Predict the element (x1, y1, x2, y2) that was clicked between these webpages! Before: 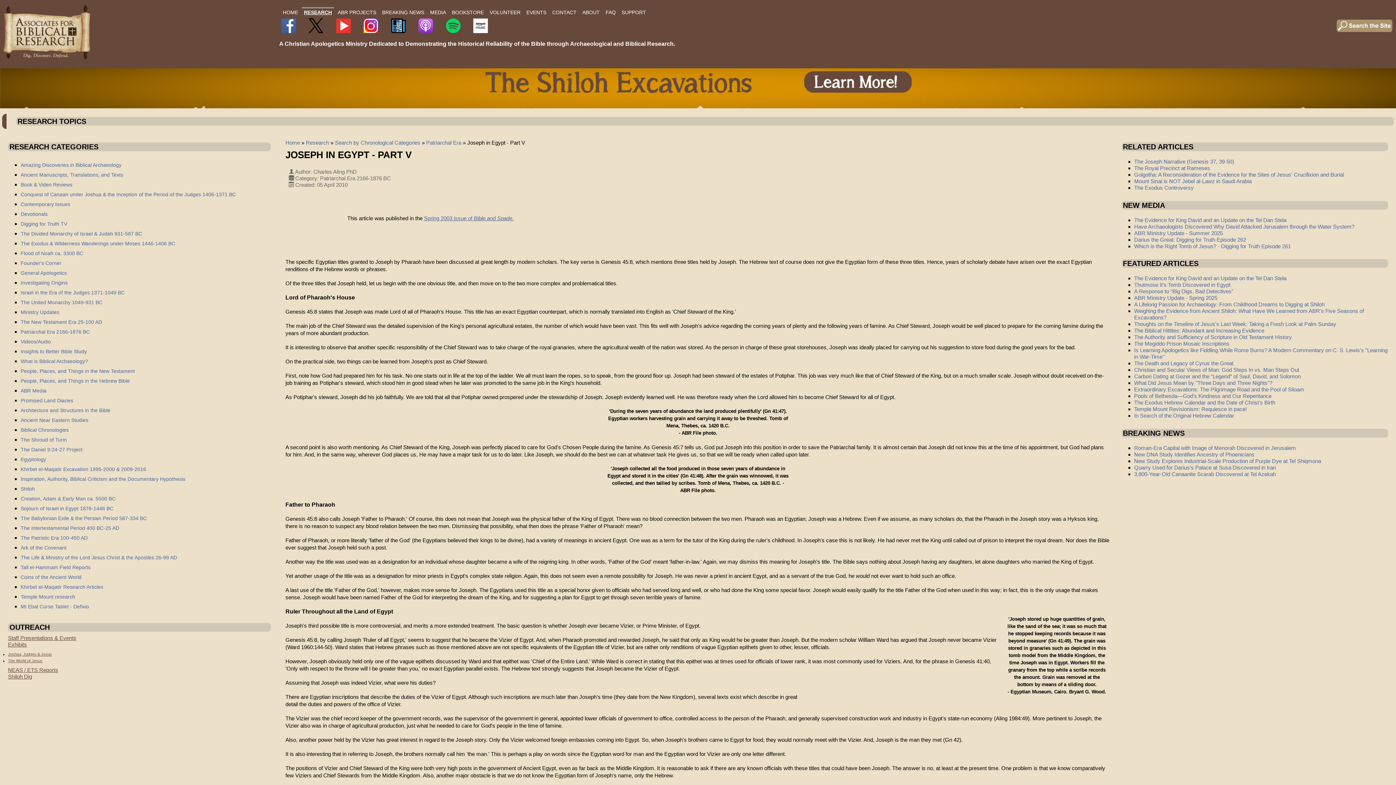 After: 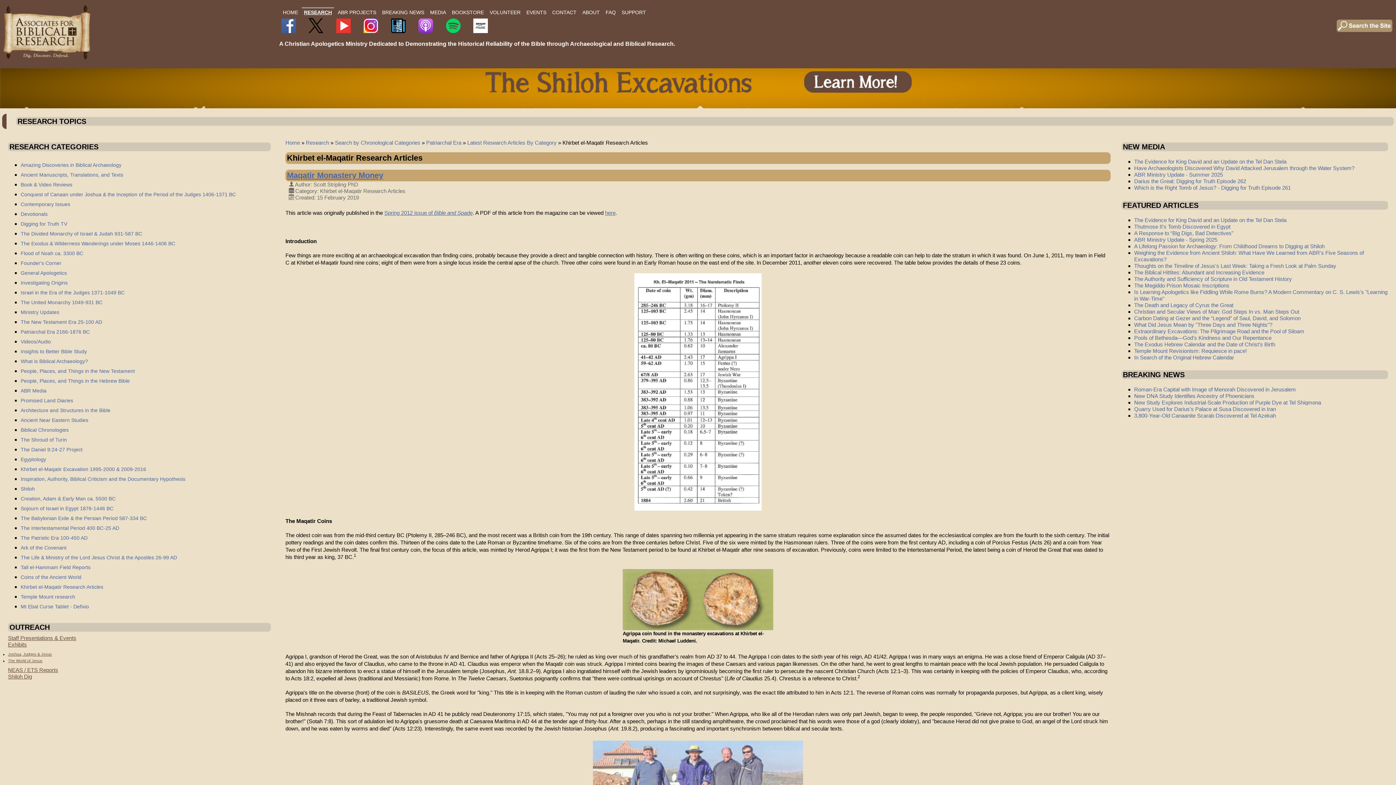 Action: bbox: (20, 584, 103, 590) label: Khirbet el-Maqatir Research Articles